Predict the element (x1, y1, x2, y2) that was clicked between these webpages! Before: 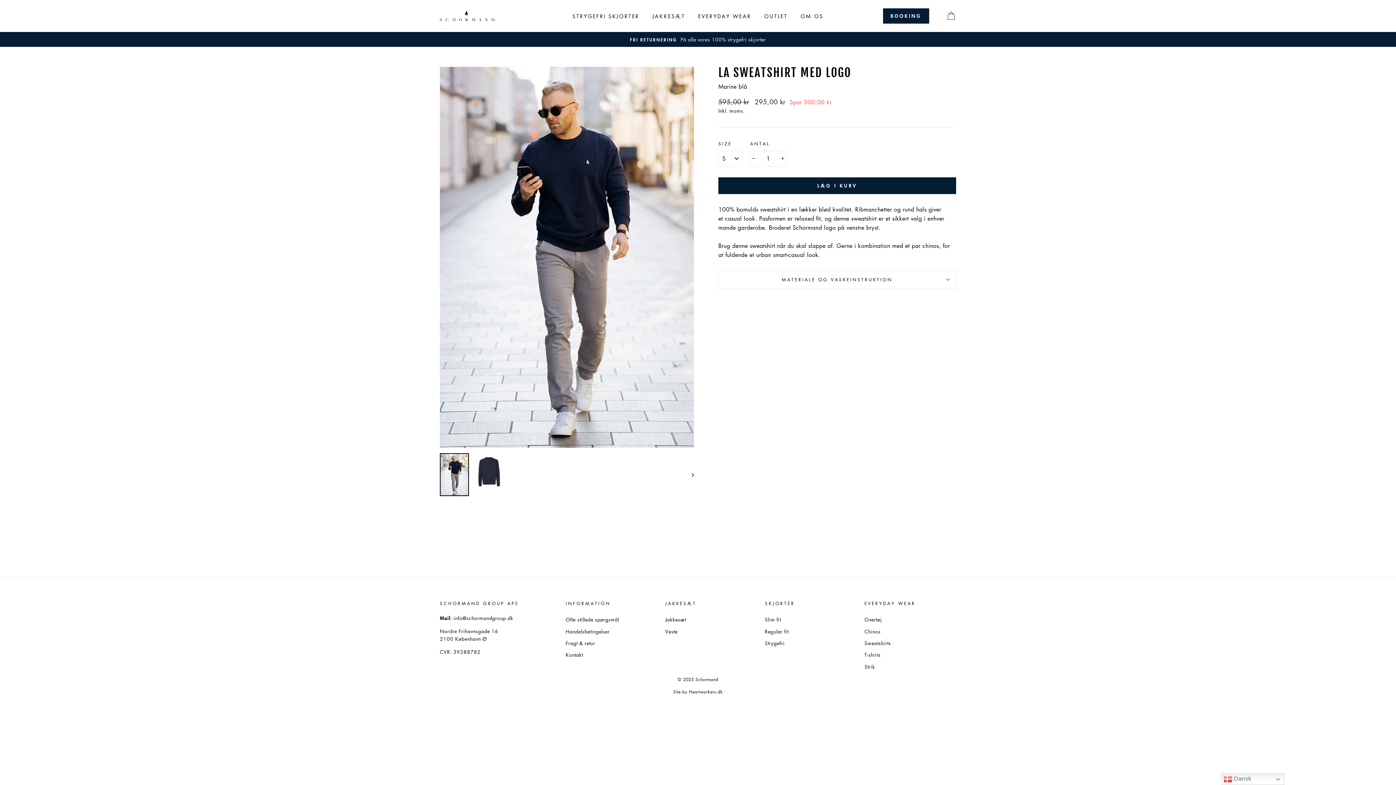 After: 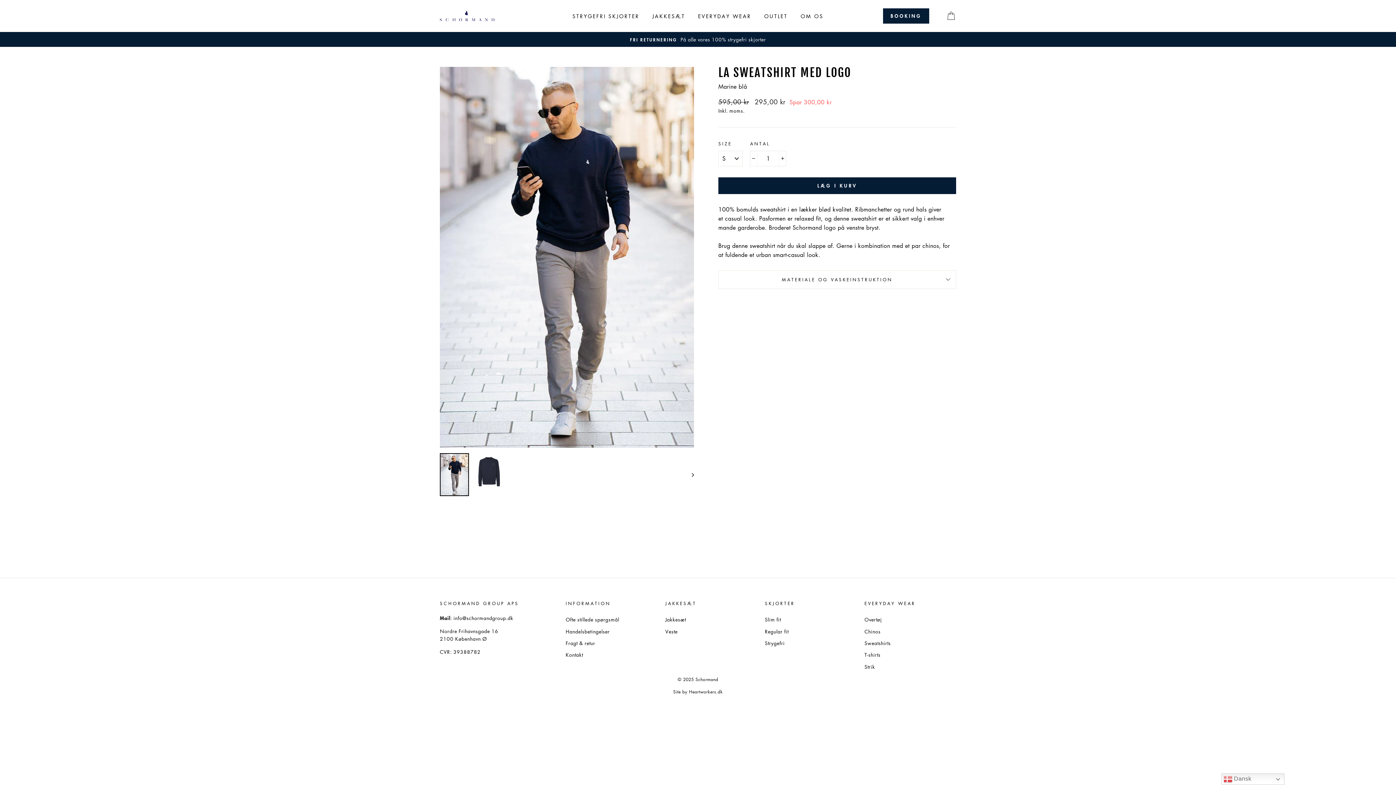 Action: bbox: (440, 454, 468, 495)